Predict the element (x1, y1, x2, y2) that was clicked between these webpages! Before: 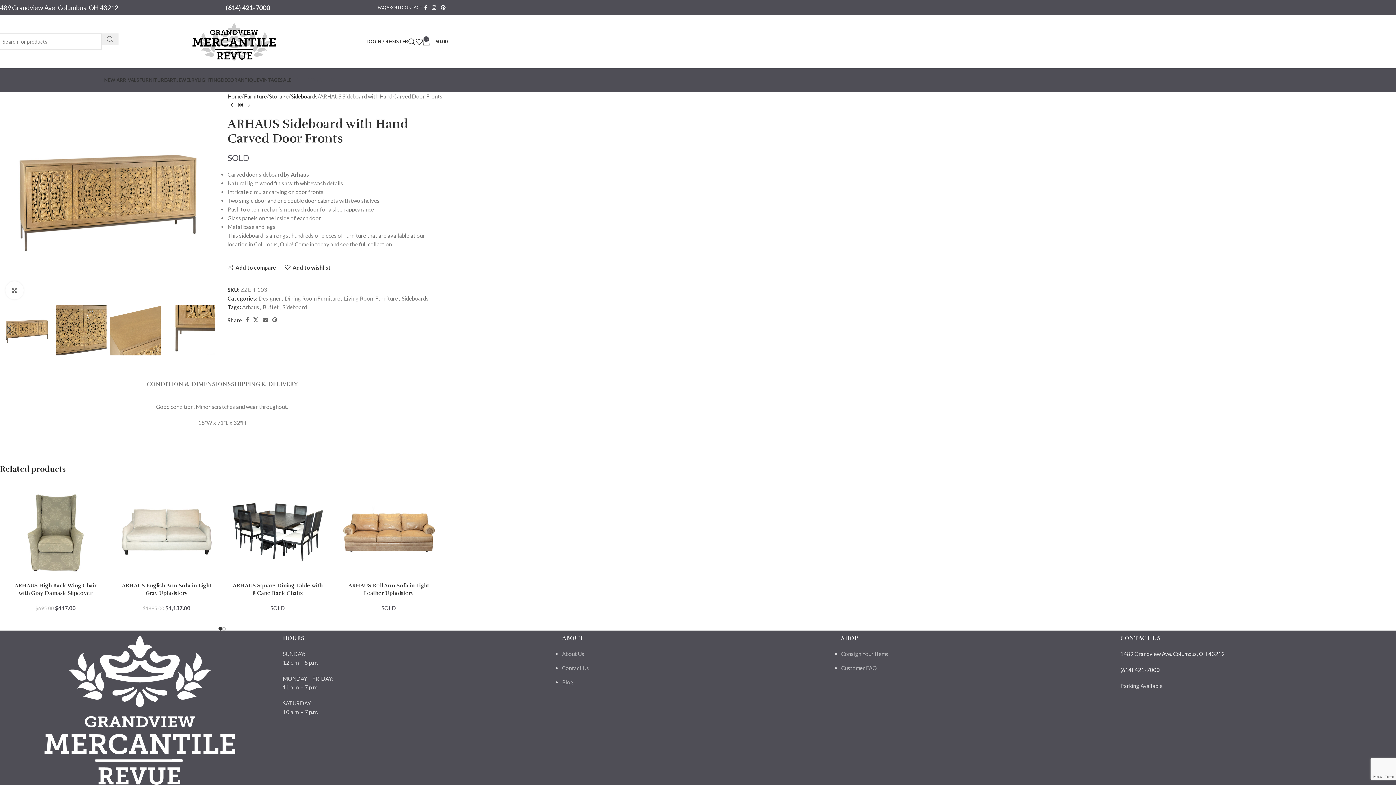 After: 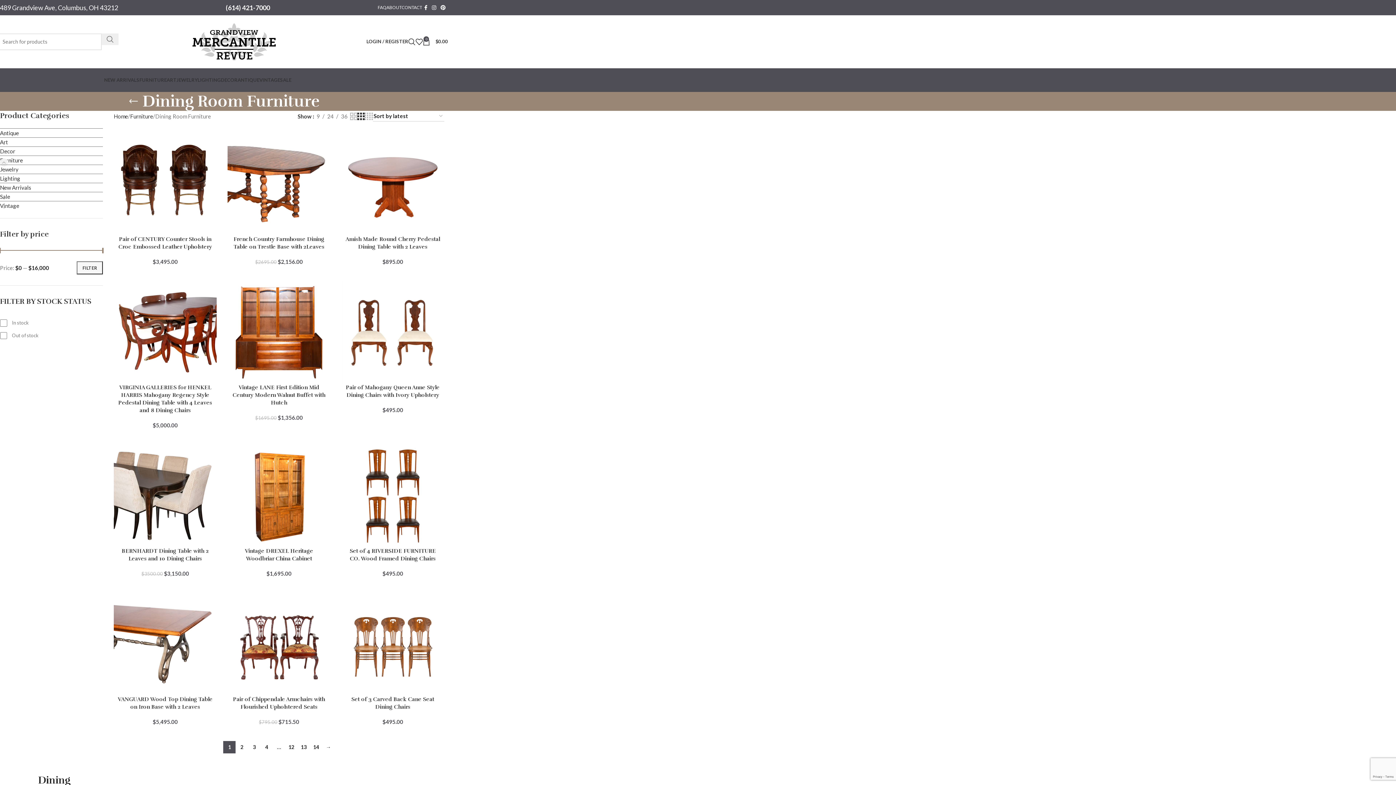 Action: label: Dining Room Furniture bbox: (284, 295, 340, 301)